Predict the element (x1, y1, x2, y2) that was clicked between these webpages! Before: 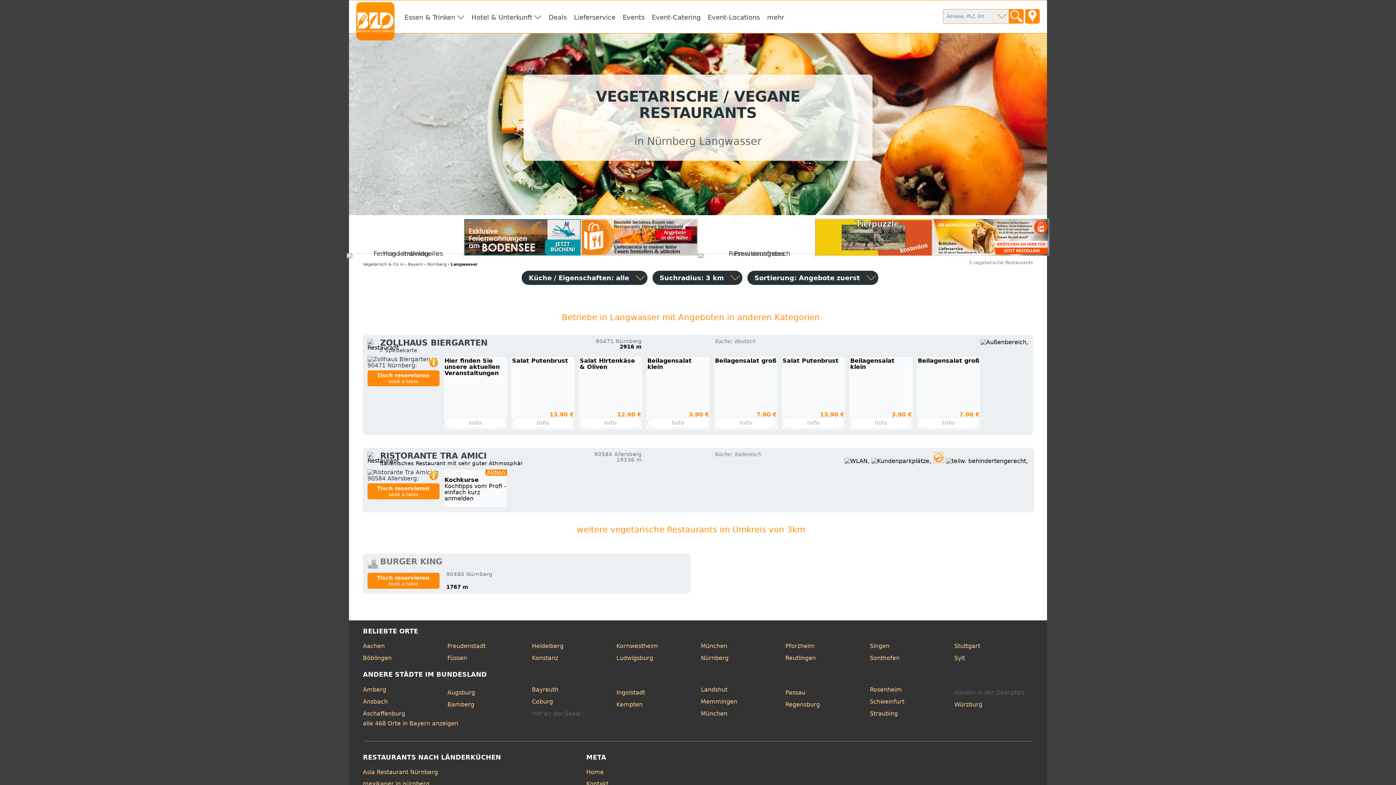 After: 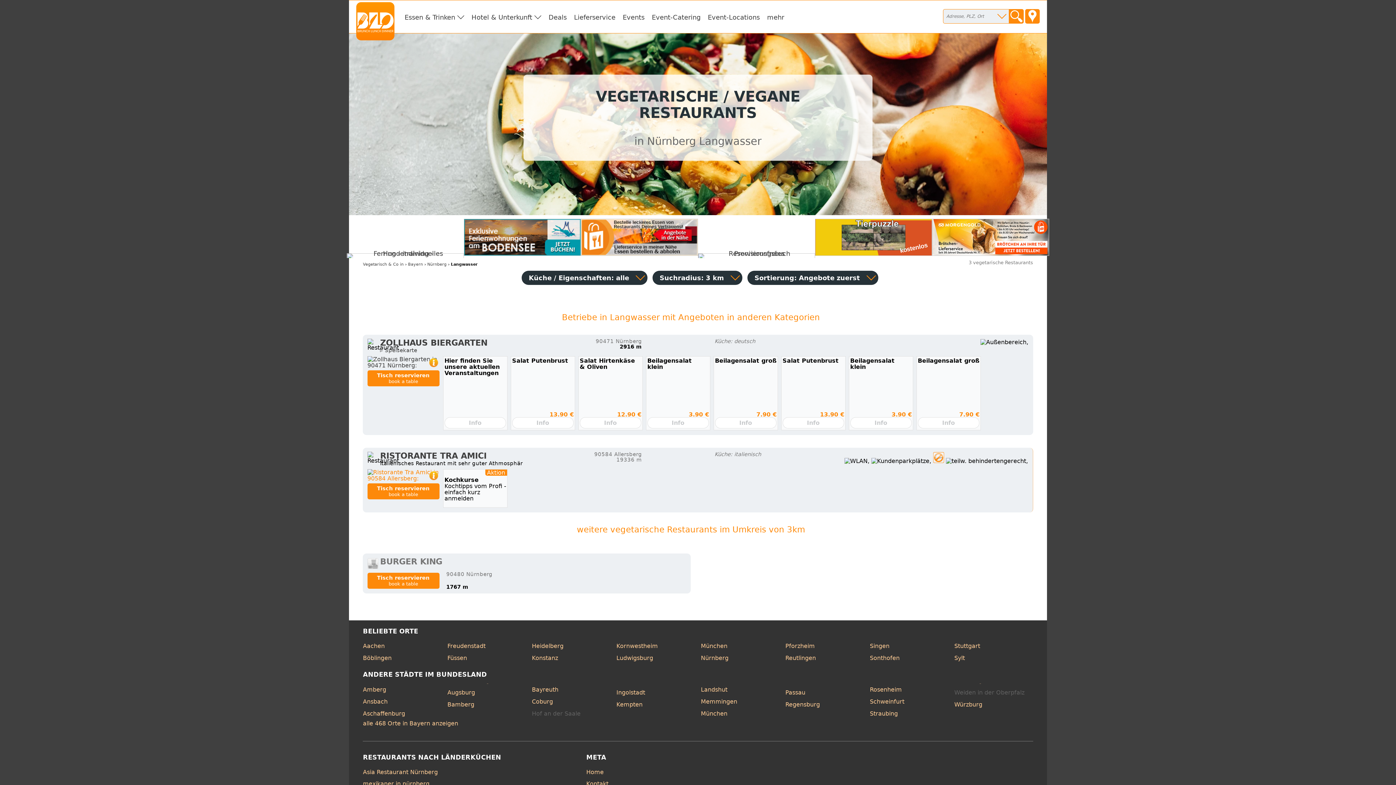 Action: bbox: (367, 469, 439, 481)